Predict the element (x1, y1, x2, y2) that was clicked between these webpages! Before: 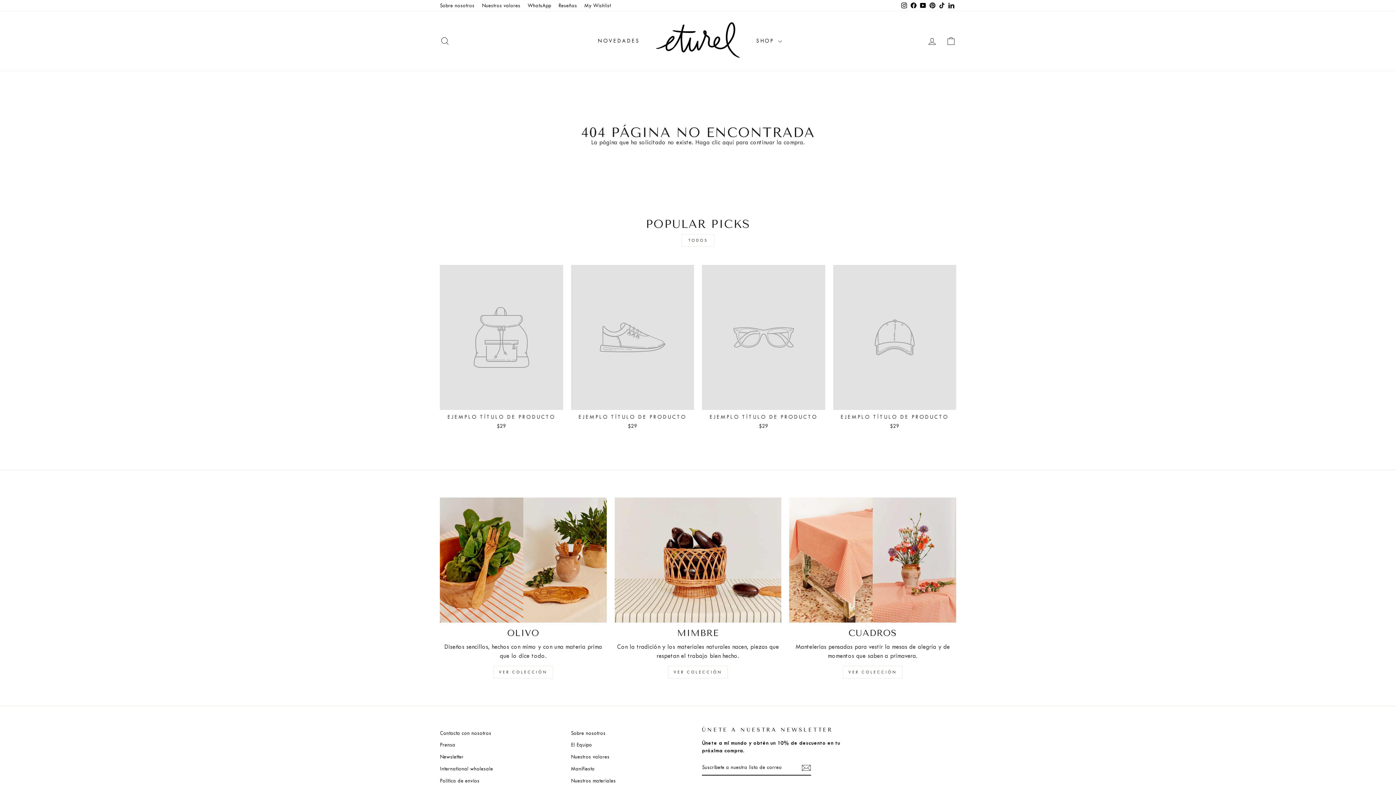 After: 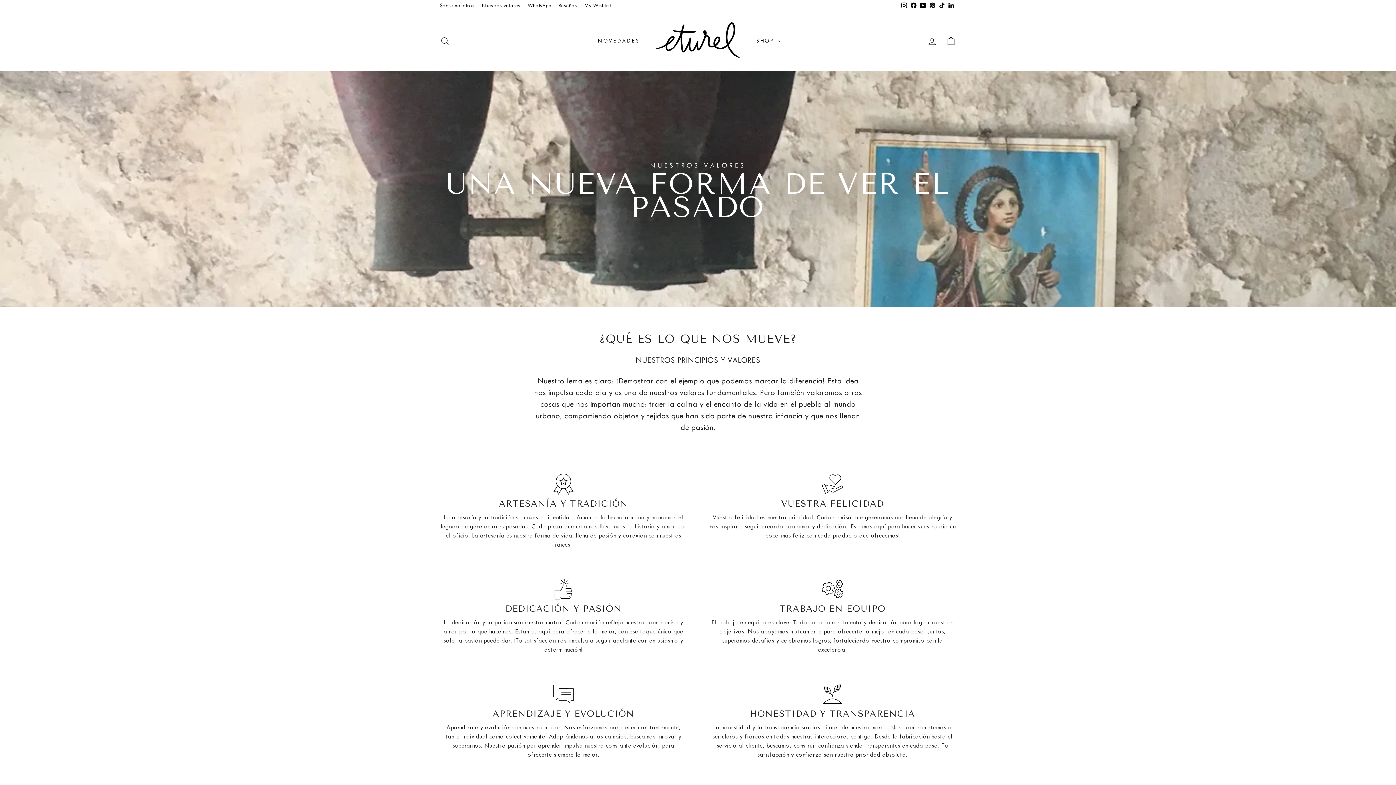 Action: bbox: (571, 752, 609, 762) label: Nuestros valores